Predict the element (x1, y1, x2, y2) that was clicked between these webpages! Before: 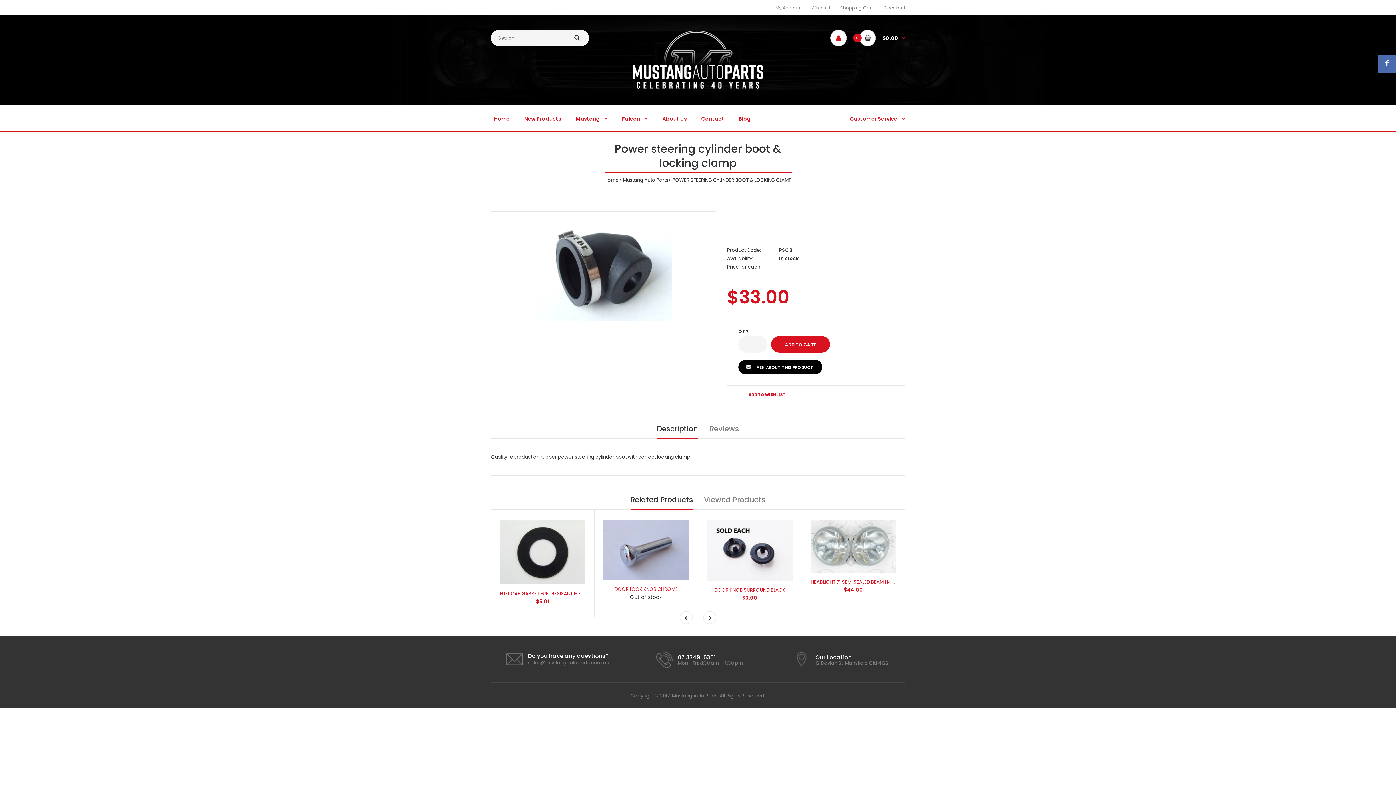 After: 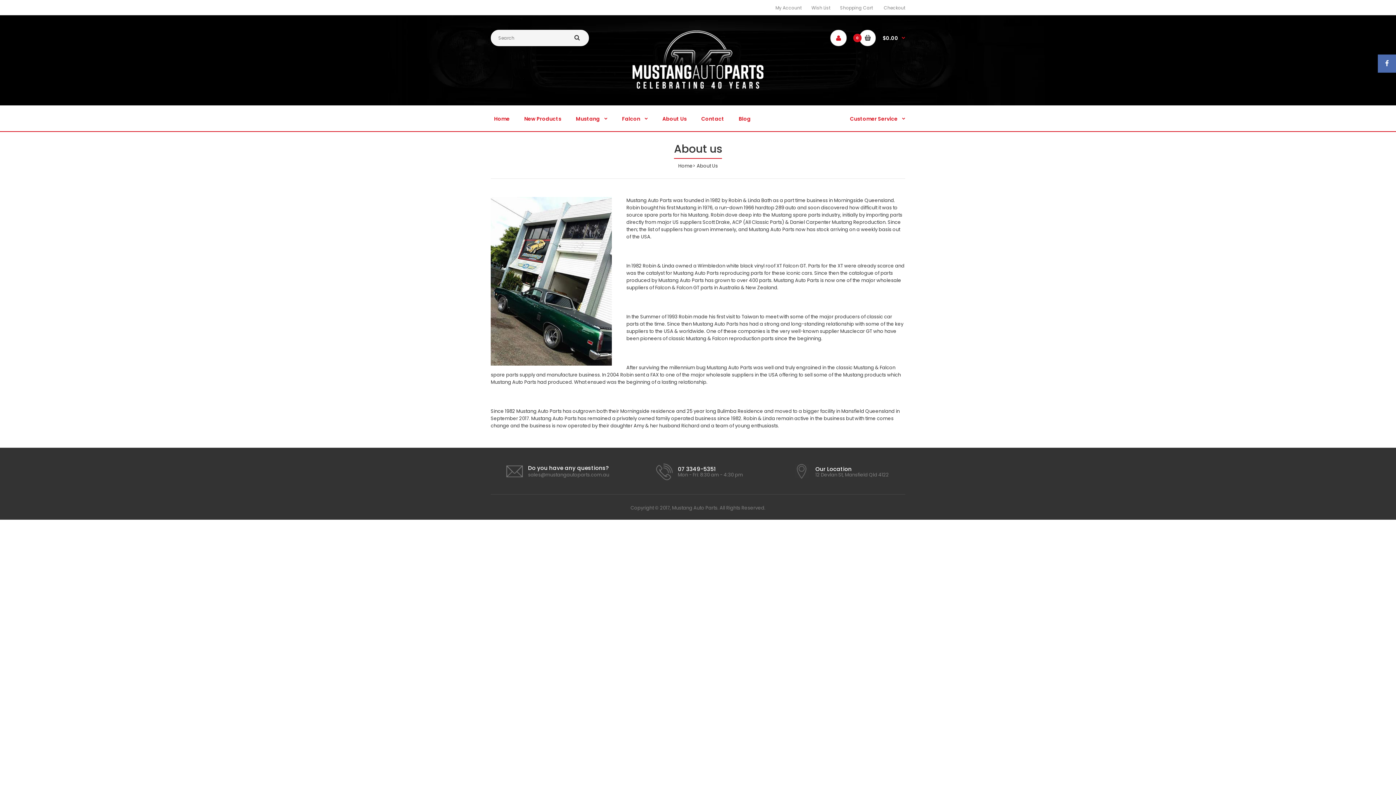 Action: label: About Us bbox: (661, 105, 687, 131)